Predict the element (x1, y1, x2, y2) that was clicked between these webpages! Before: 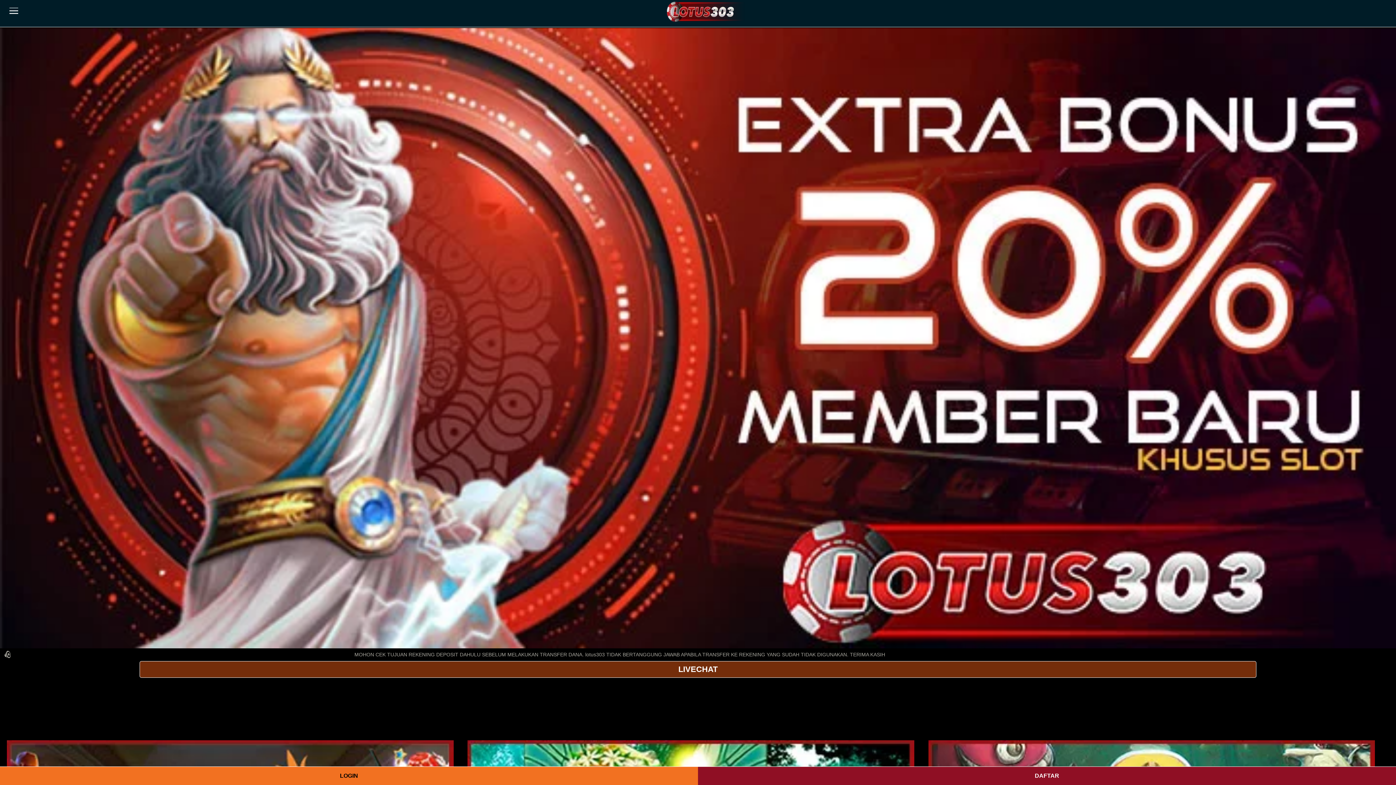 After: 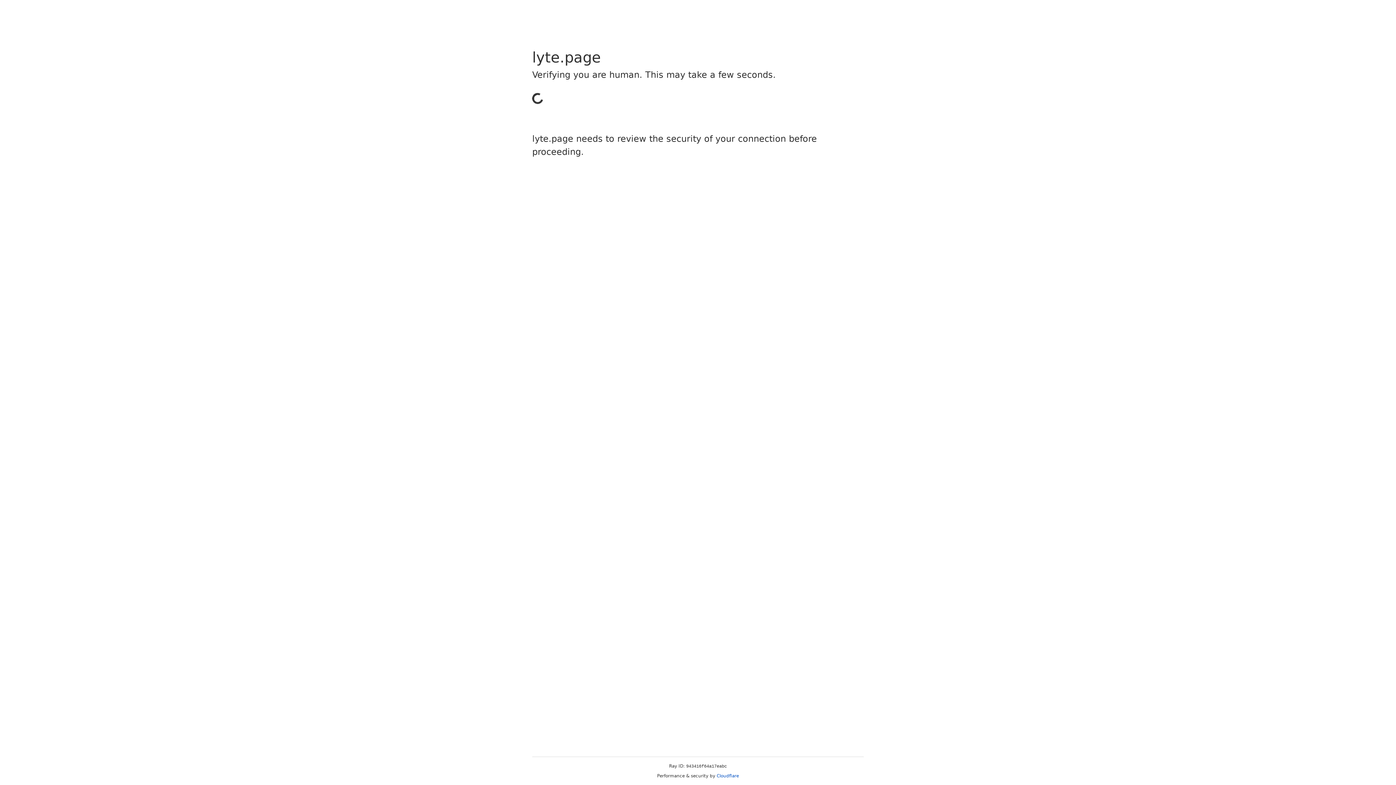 Action: bbox: (698, 767, 1396, 785) label: DAFTAR